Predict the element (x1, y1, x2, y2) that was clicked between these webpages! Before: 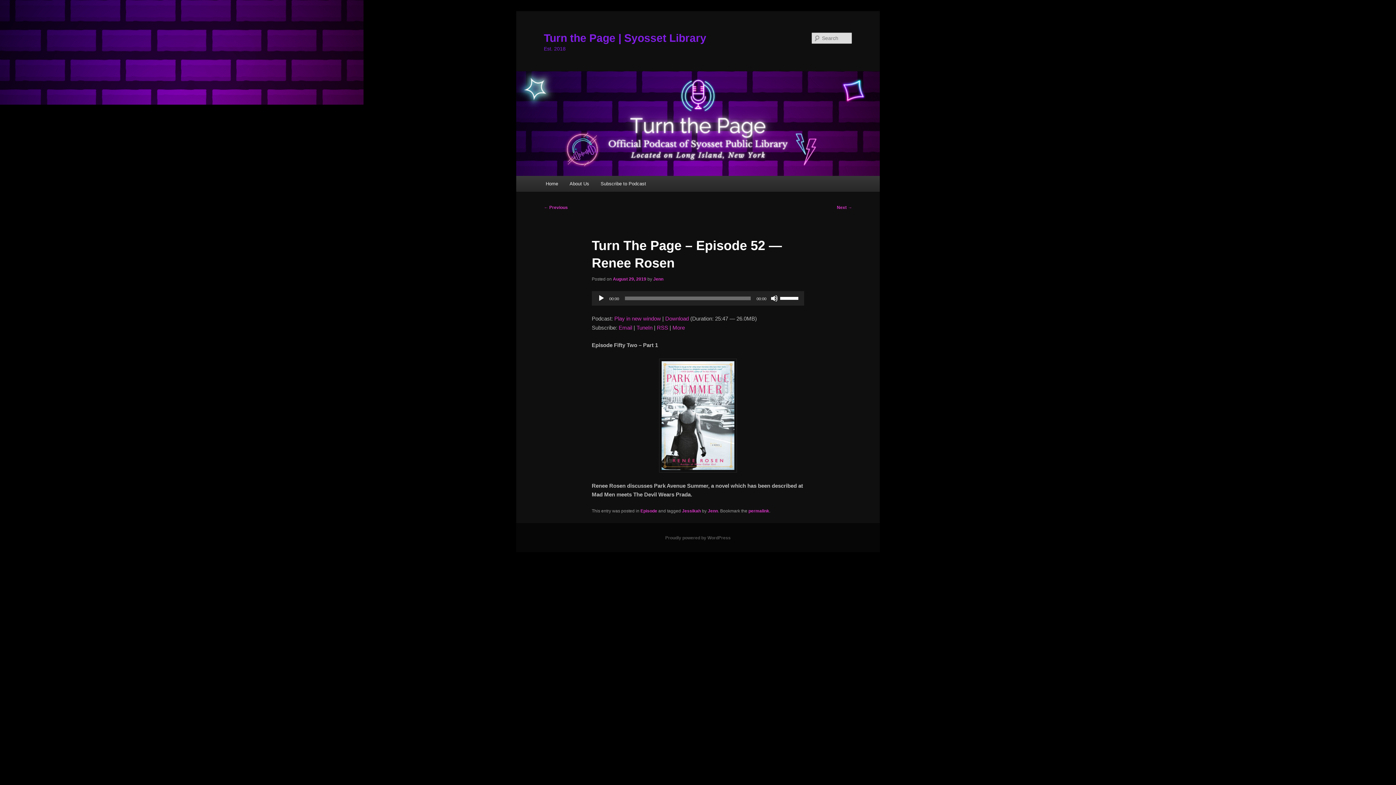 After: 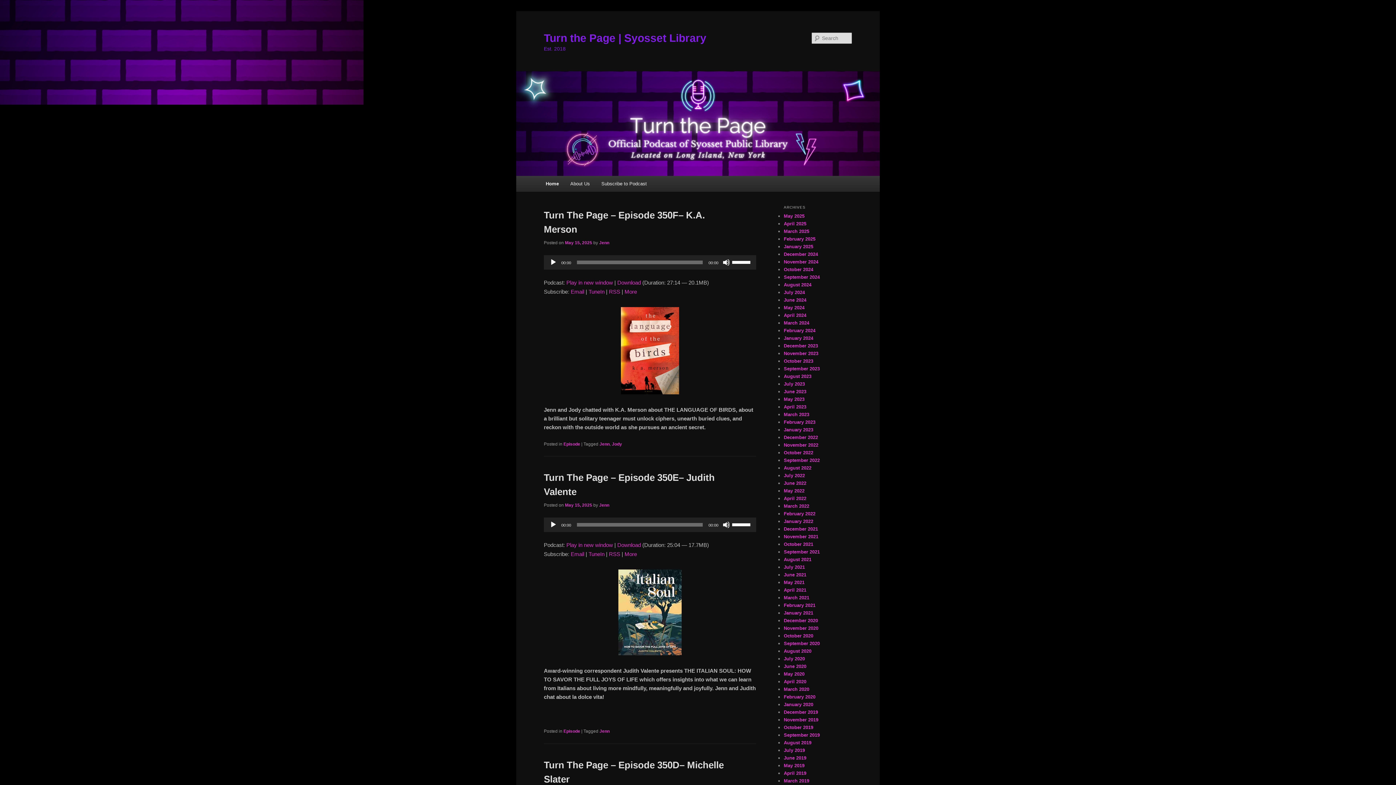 Action: label: Turn the Page | Syosset Library bbox: (544, 31, 706, 43)